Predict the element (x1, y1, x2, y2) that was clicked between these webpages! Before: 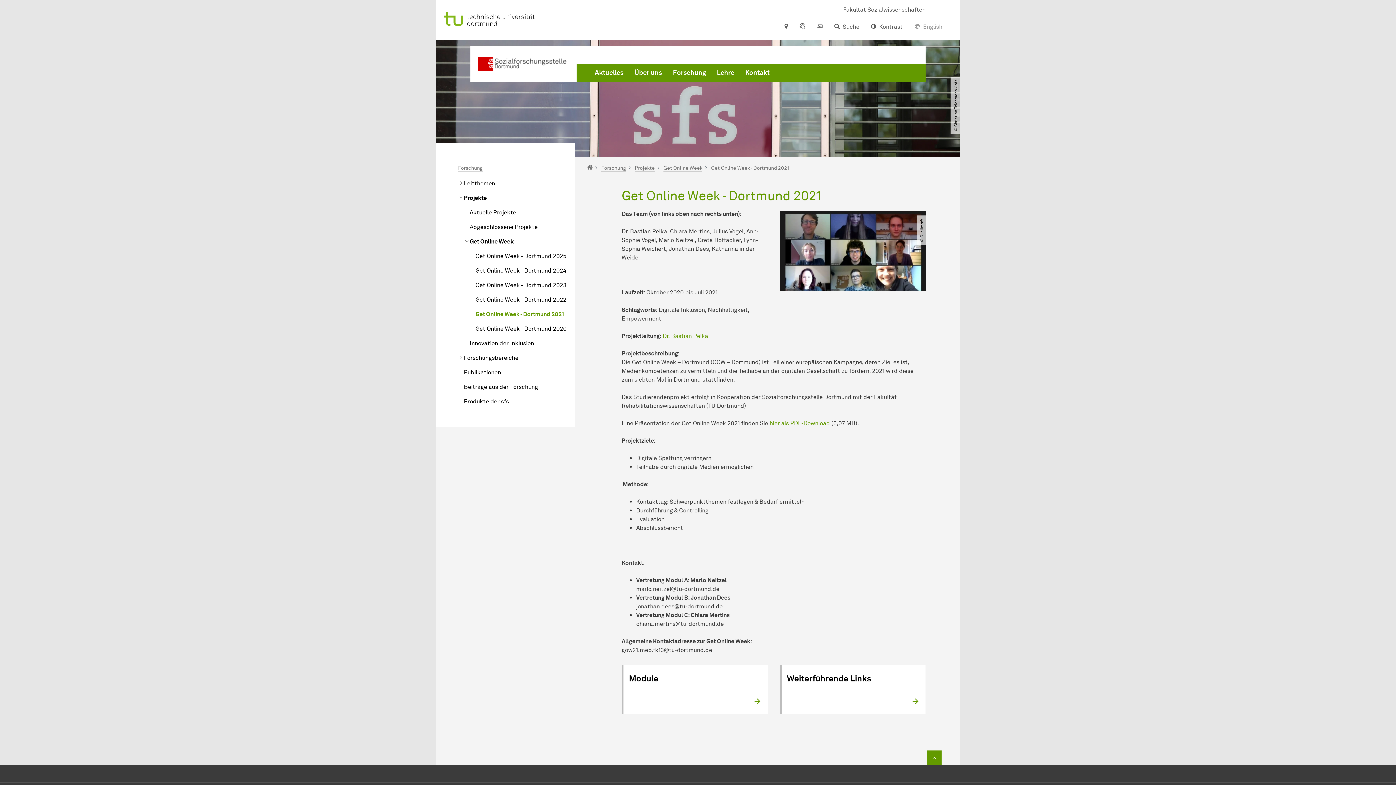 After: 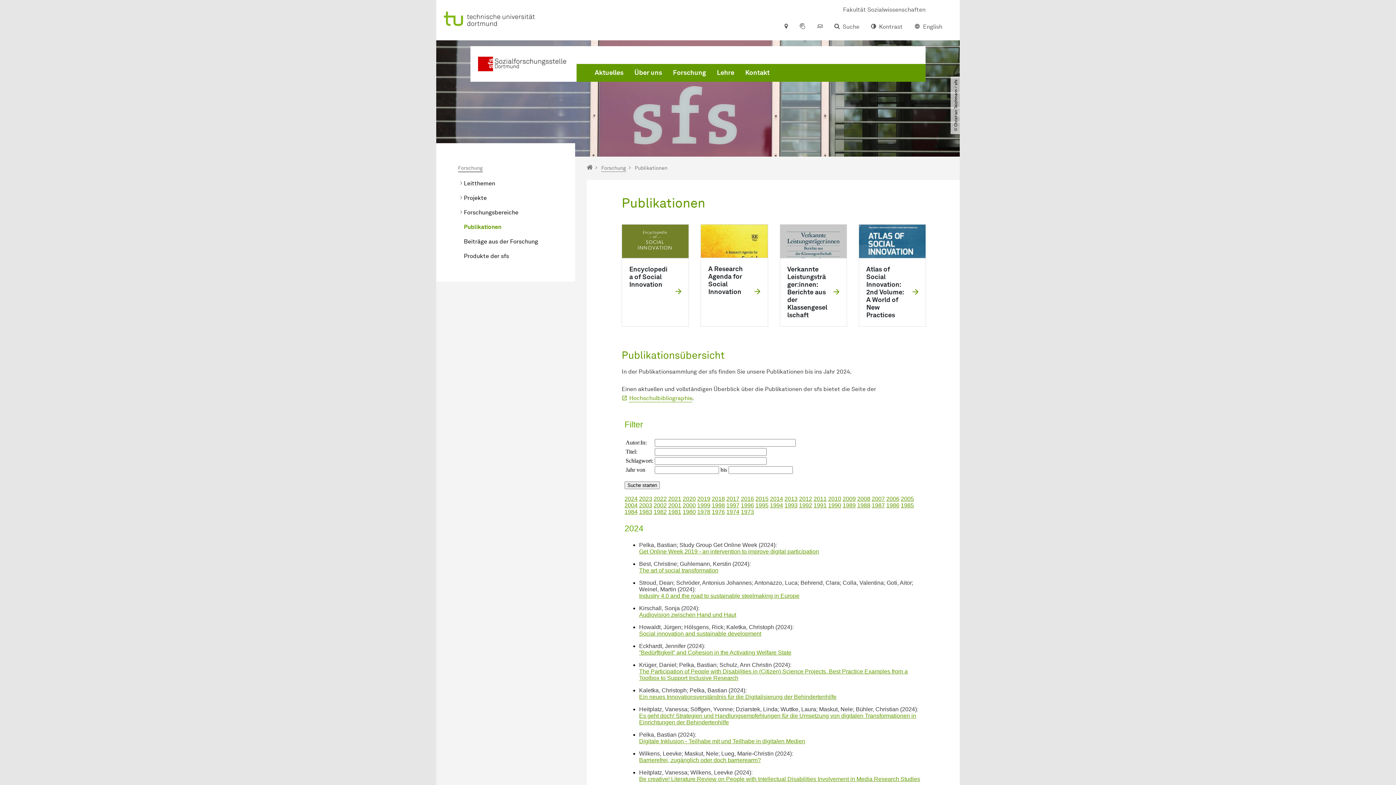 Action: bbox: (458, 365, 575, 380) label: Publikationen